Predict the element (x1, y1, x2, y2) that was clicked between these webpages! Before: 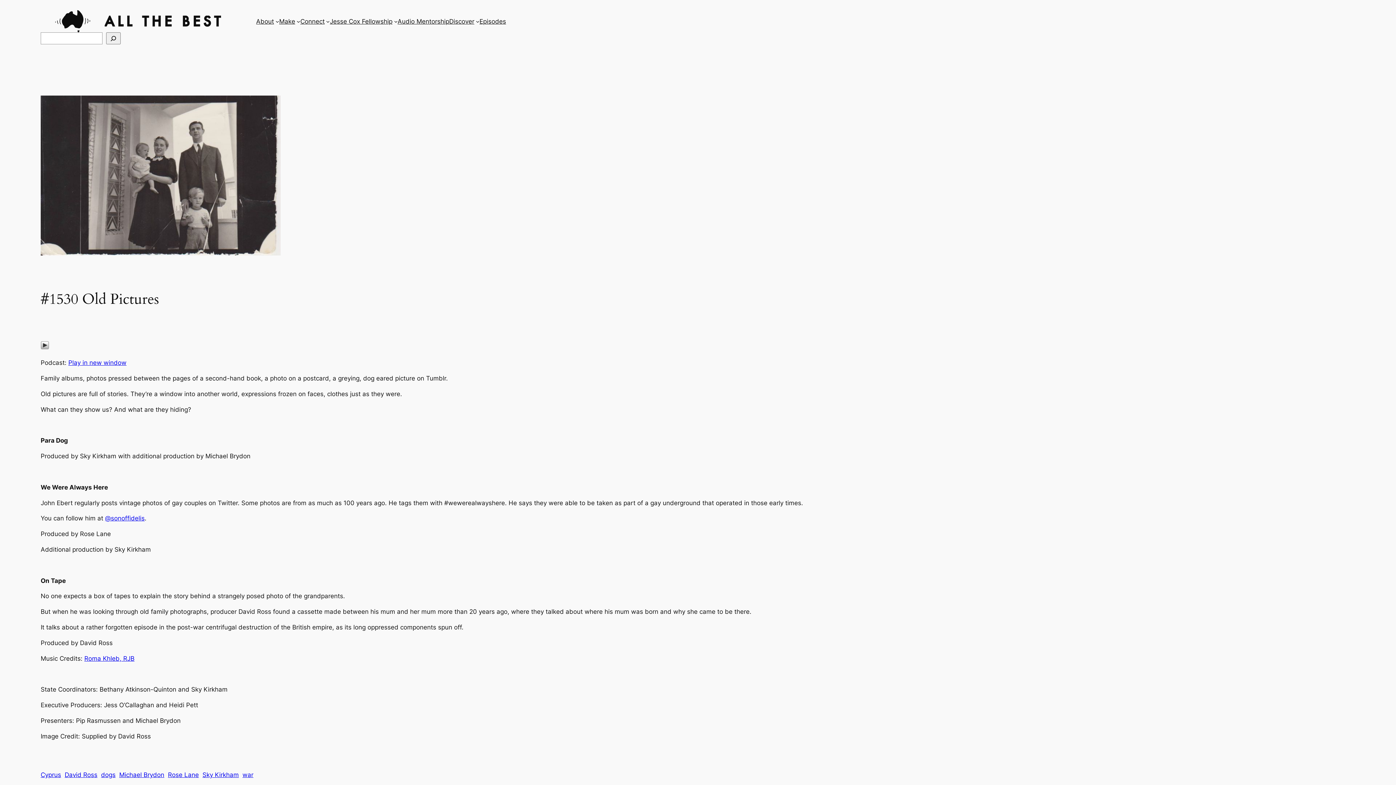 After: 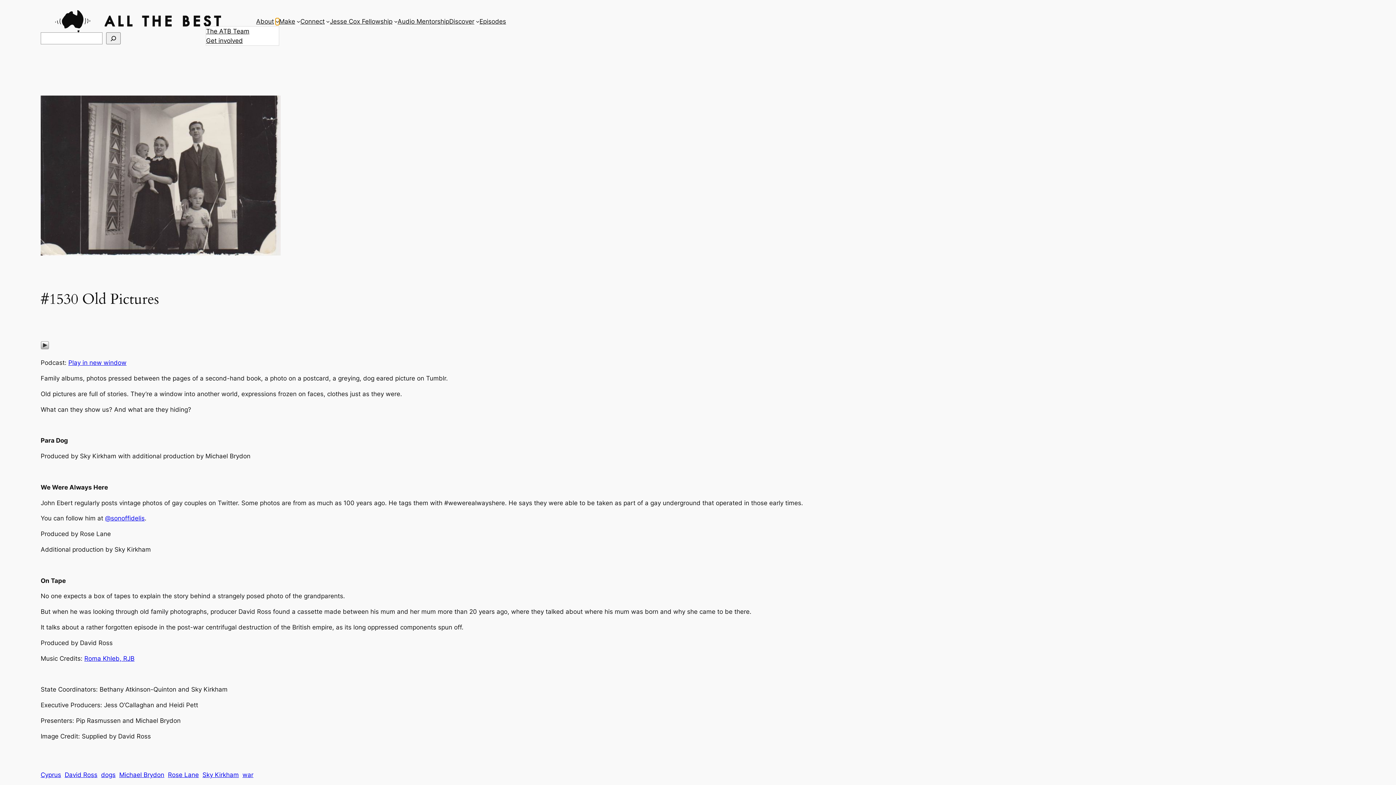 Action: bbox: (275, 19, 279, 23) label: About submenu